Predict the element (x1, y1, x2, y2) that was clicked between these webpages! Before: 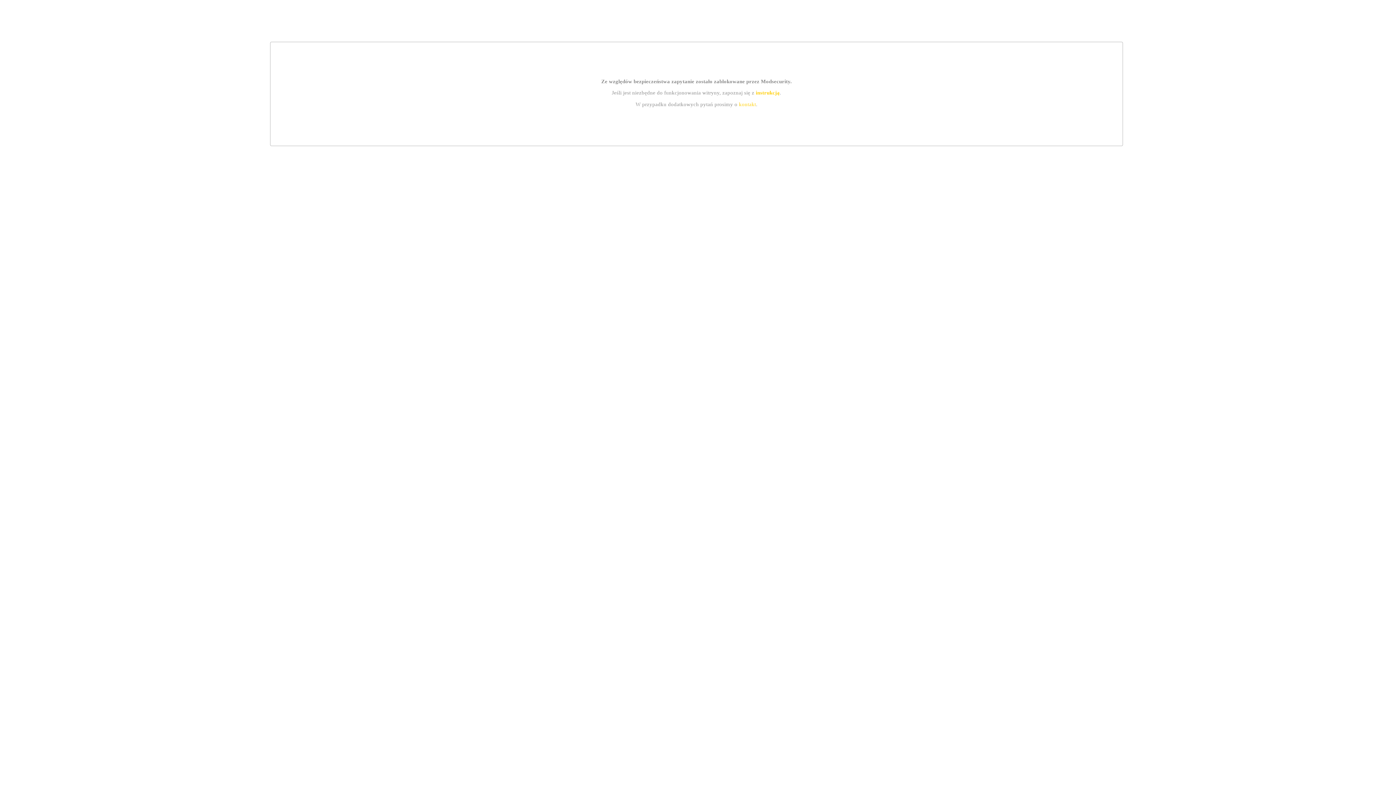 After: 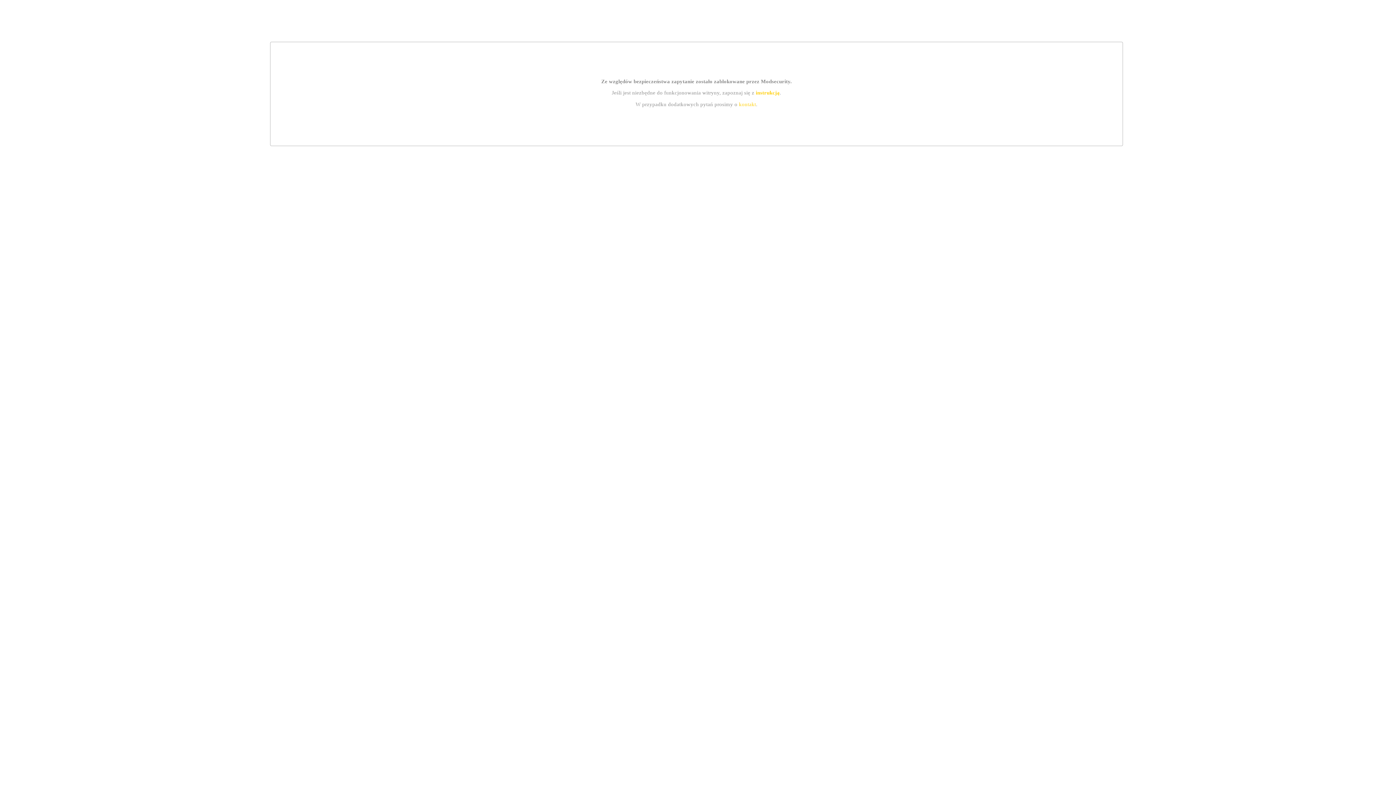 Action: bbox: (755, 89, 779, 95) label: instrukcją